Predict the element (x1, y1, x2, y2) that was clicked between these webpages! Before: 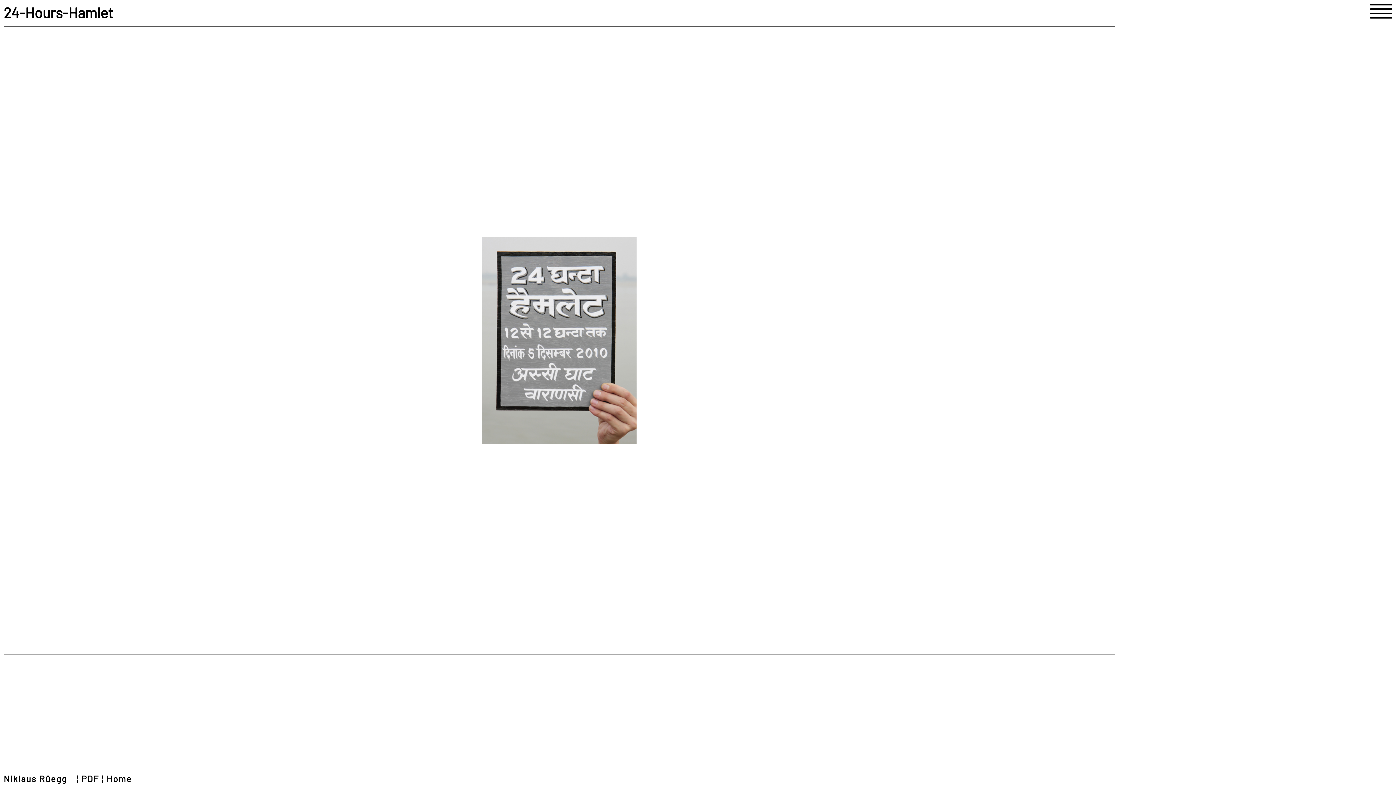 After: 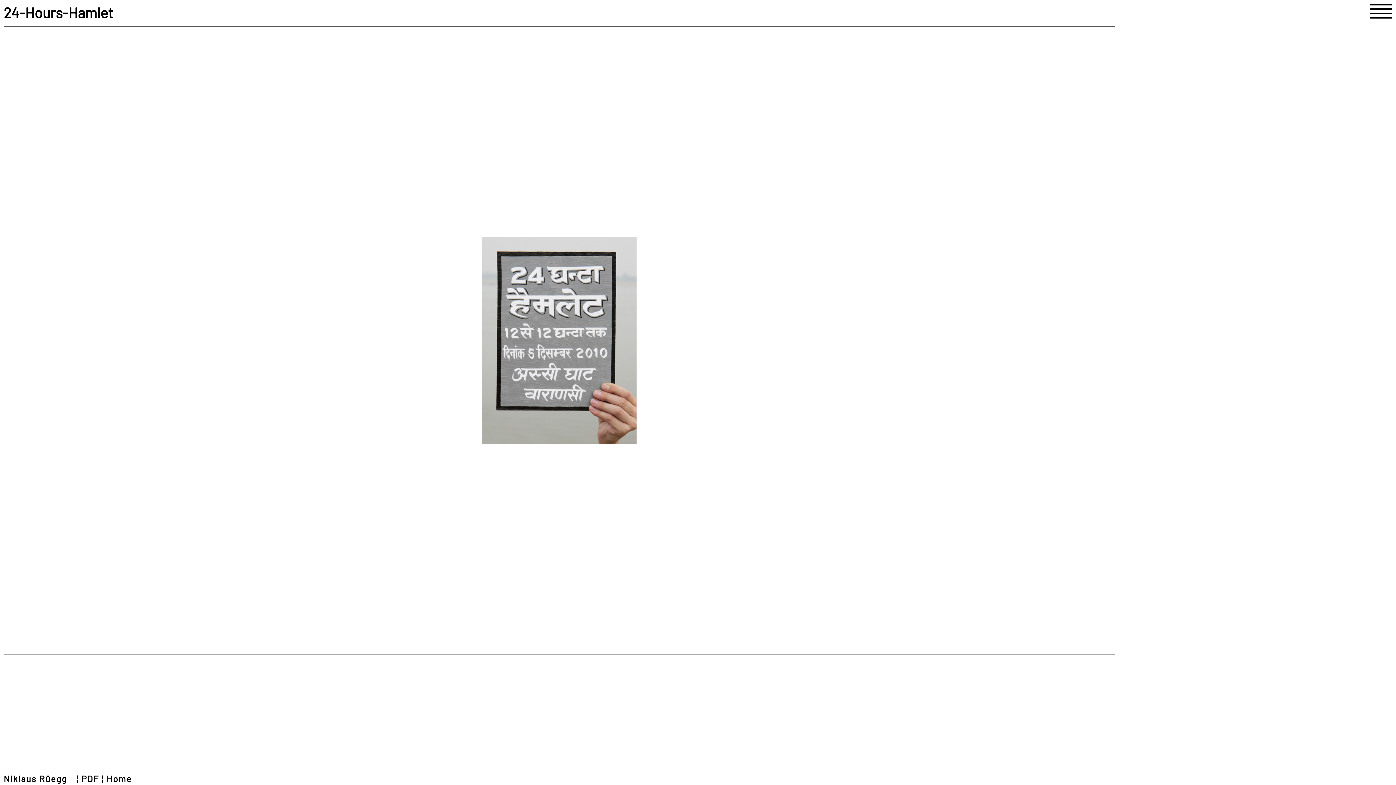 Action: label: PDF bbox: (81, 773, 99, 784)